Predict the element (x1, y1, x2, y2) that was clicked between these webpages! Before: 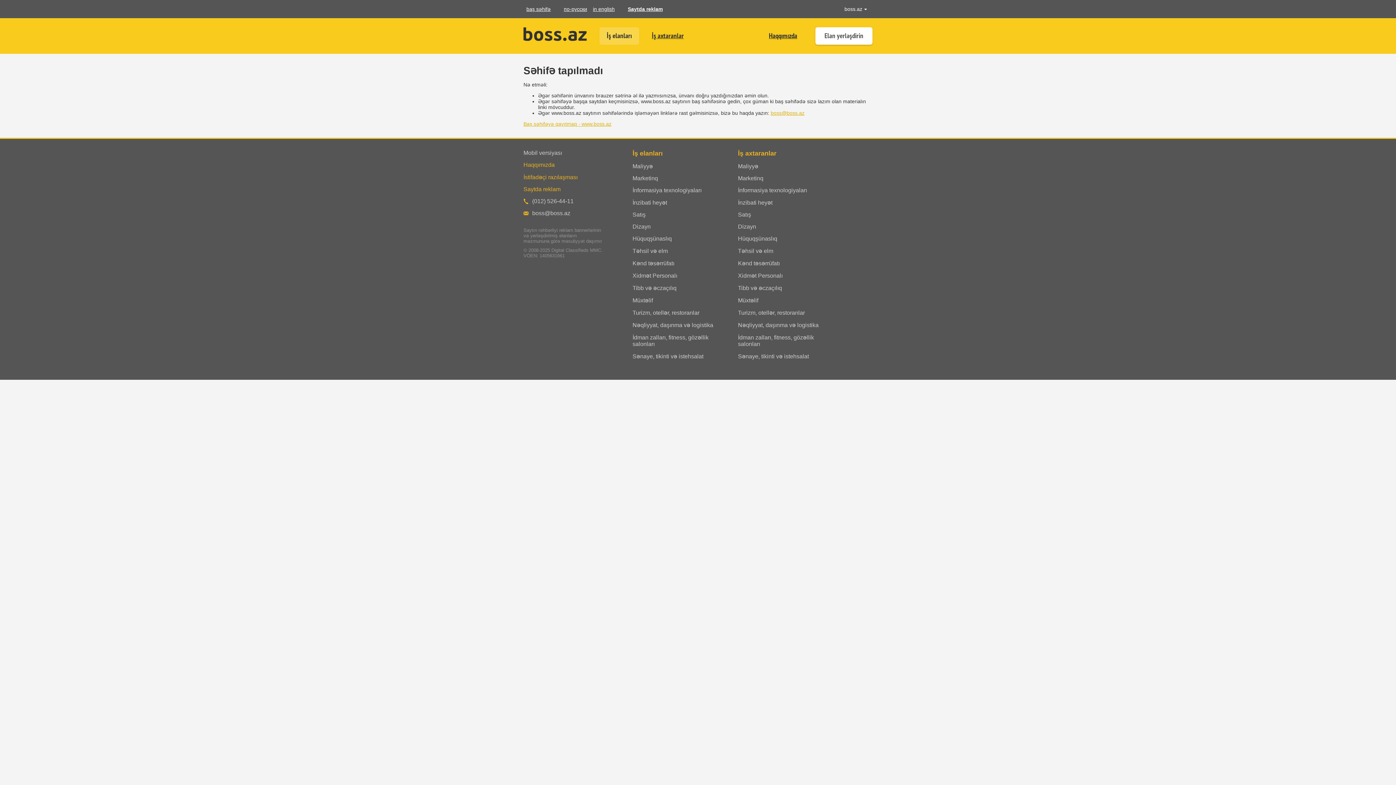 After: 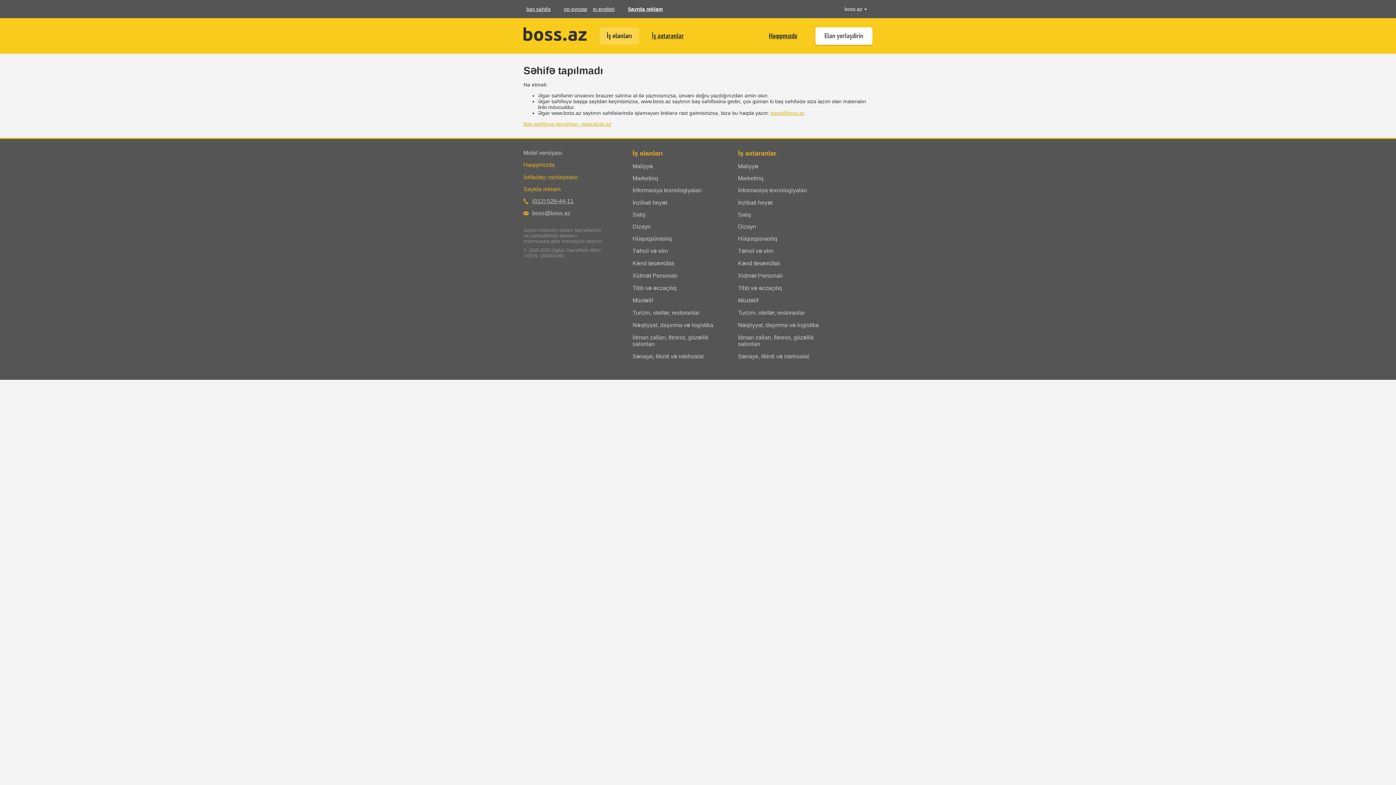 Action: bbox: (523, 198, 573, 204) label: (012) 526-44-11